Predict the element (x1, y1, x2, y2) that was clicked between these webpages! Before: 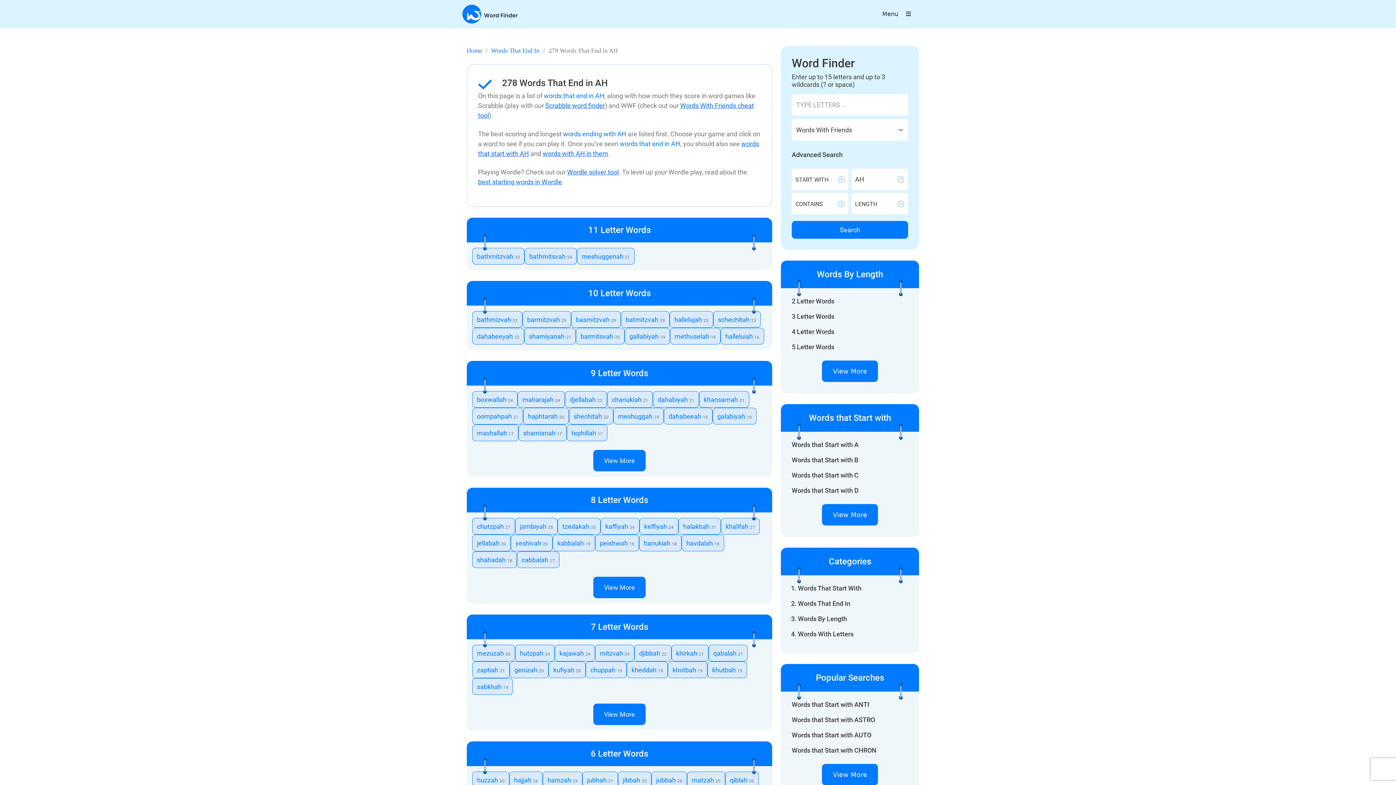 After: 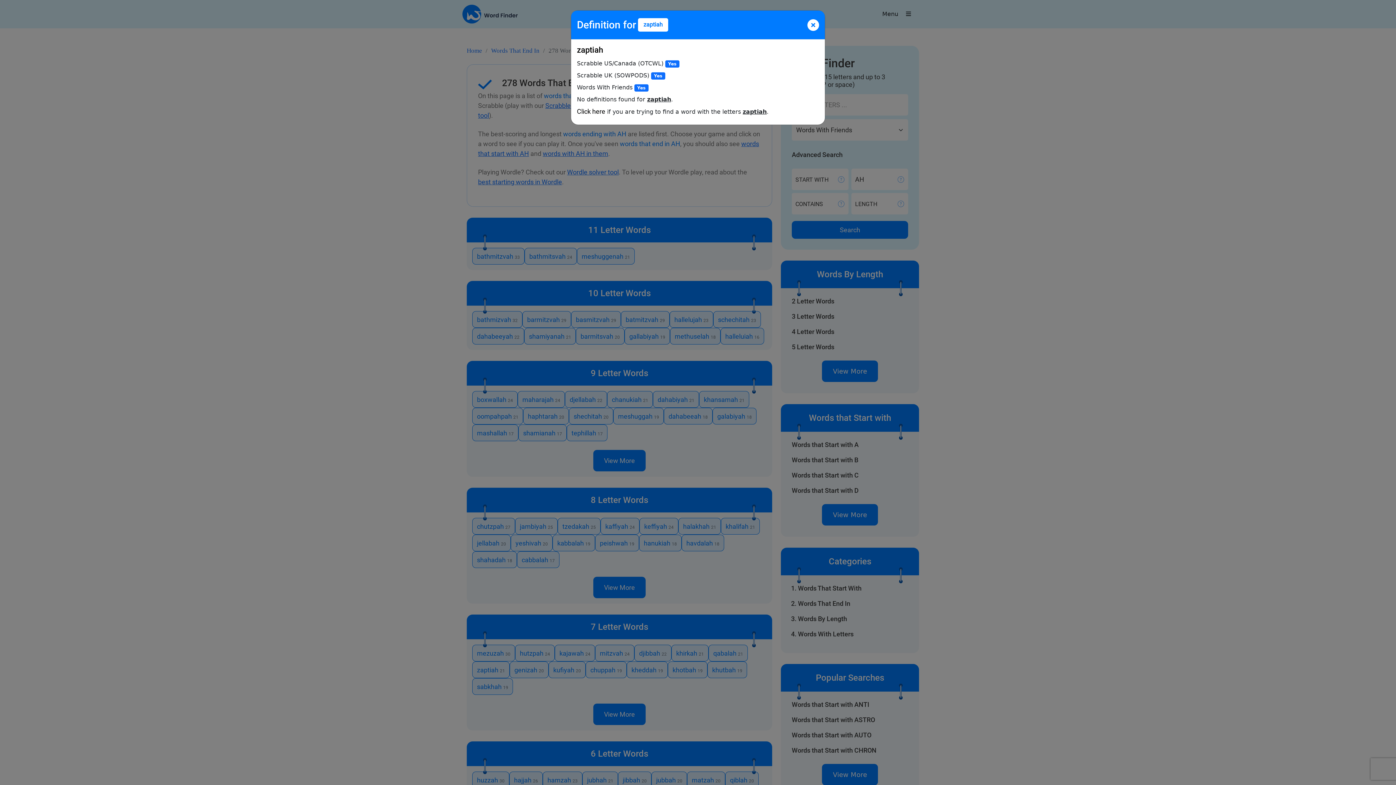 Action: label: zaptiah 21 bbox: (472, 661, 509, 678)